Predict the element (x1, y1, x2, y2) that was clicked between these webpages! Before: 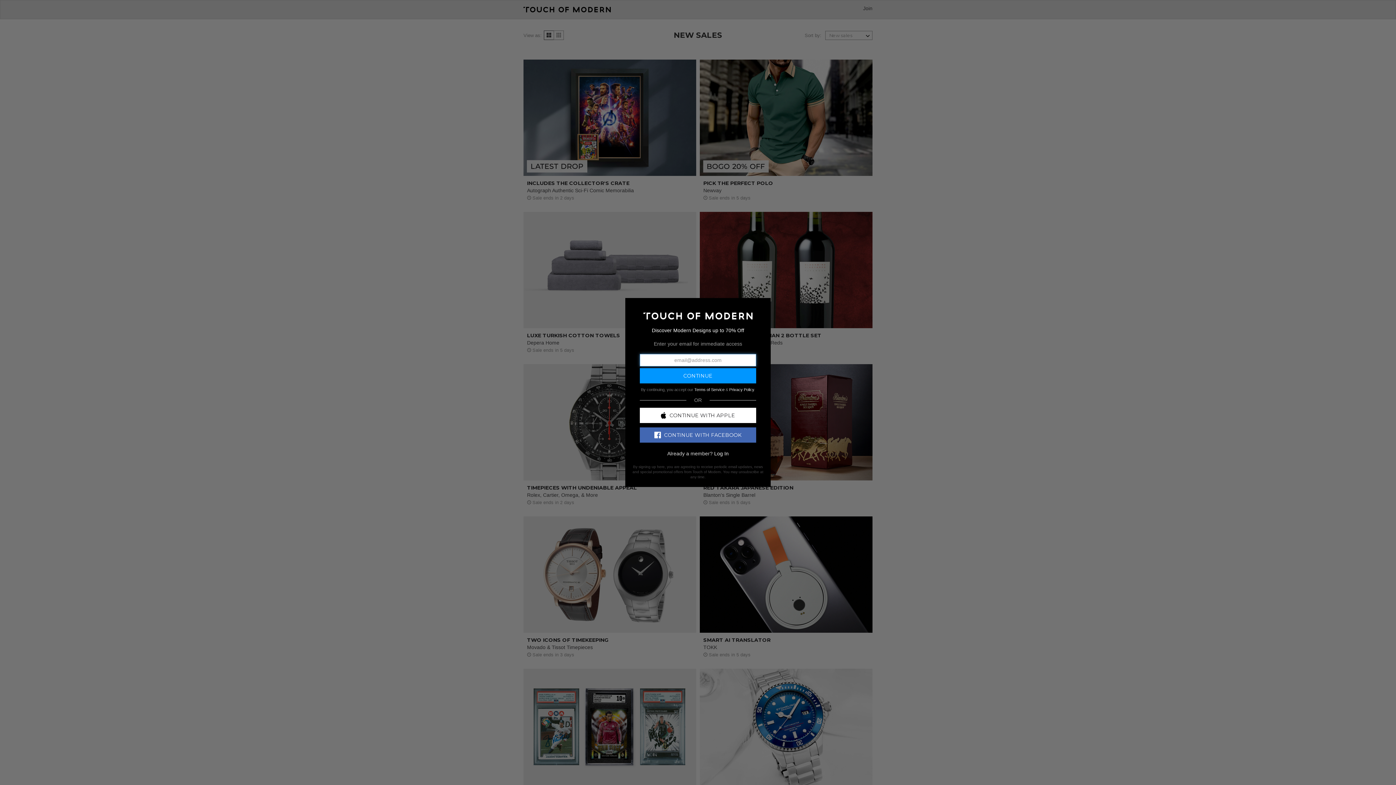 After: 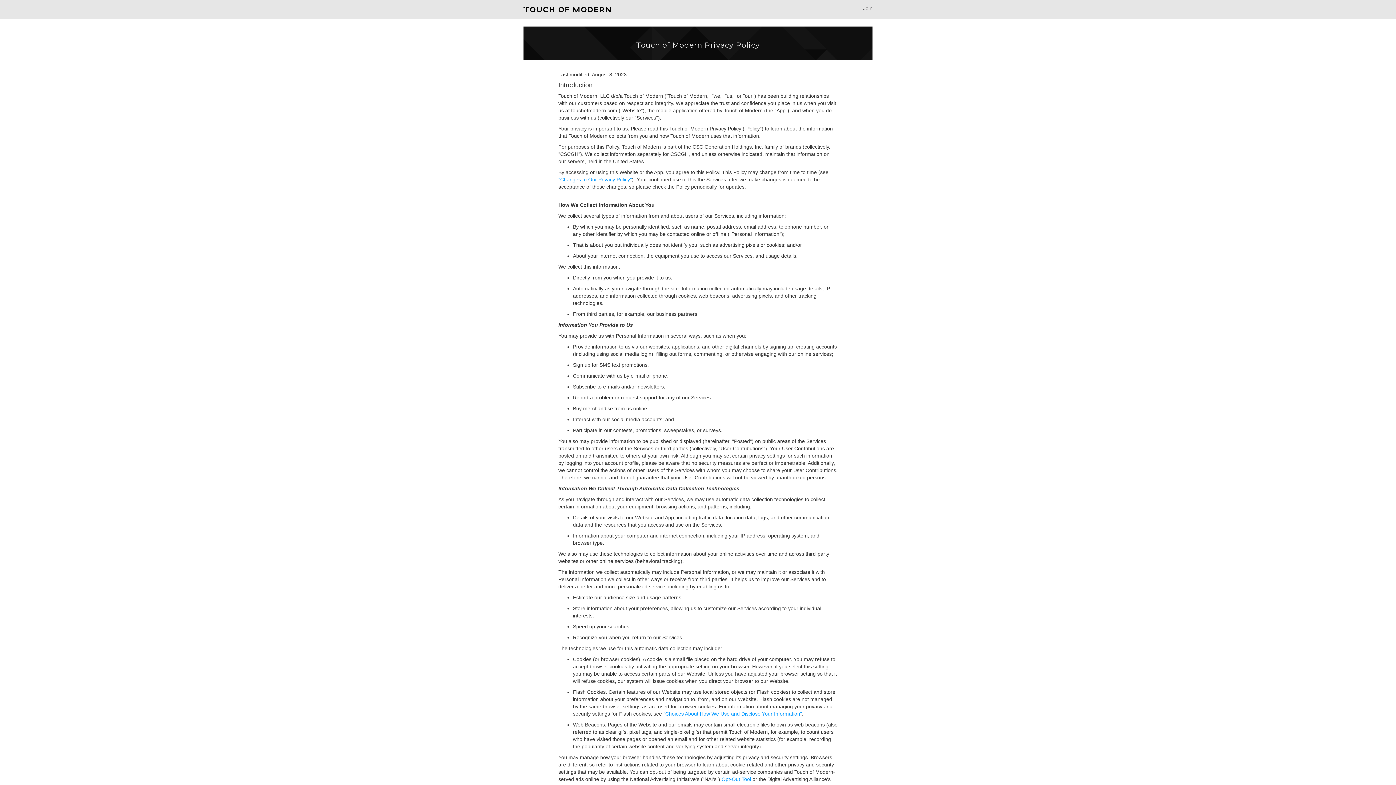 Action: bbox: (729, 387, 754, 391) label: Privacy Policy